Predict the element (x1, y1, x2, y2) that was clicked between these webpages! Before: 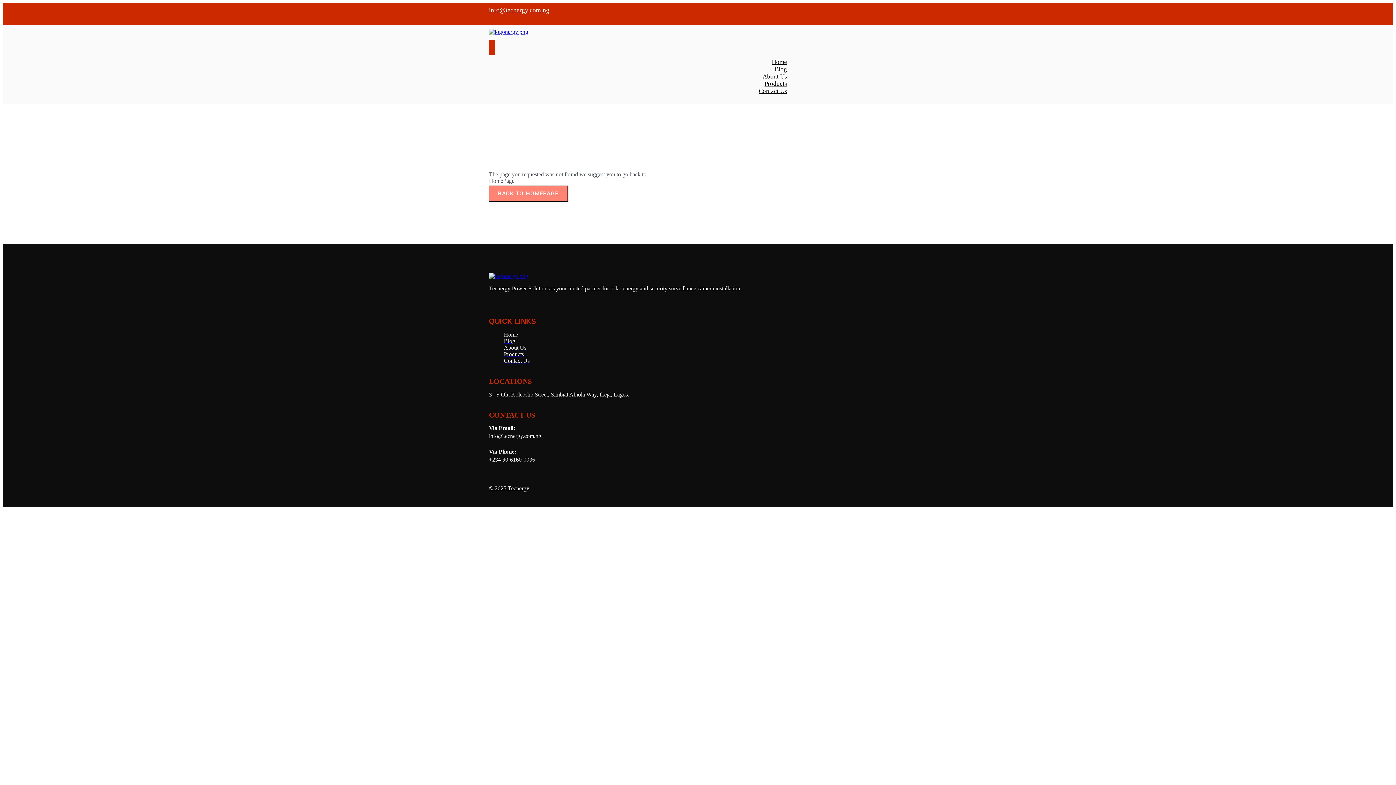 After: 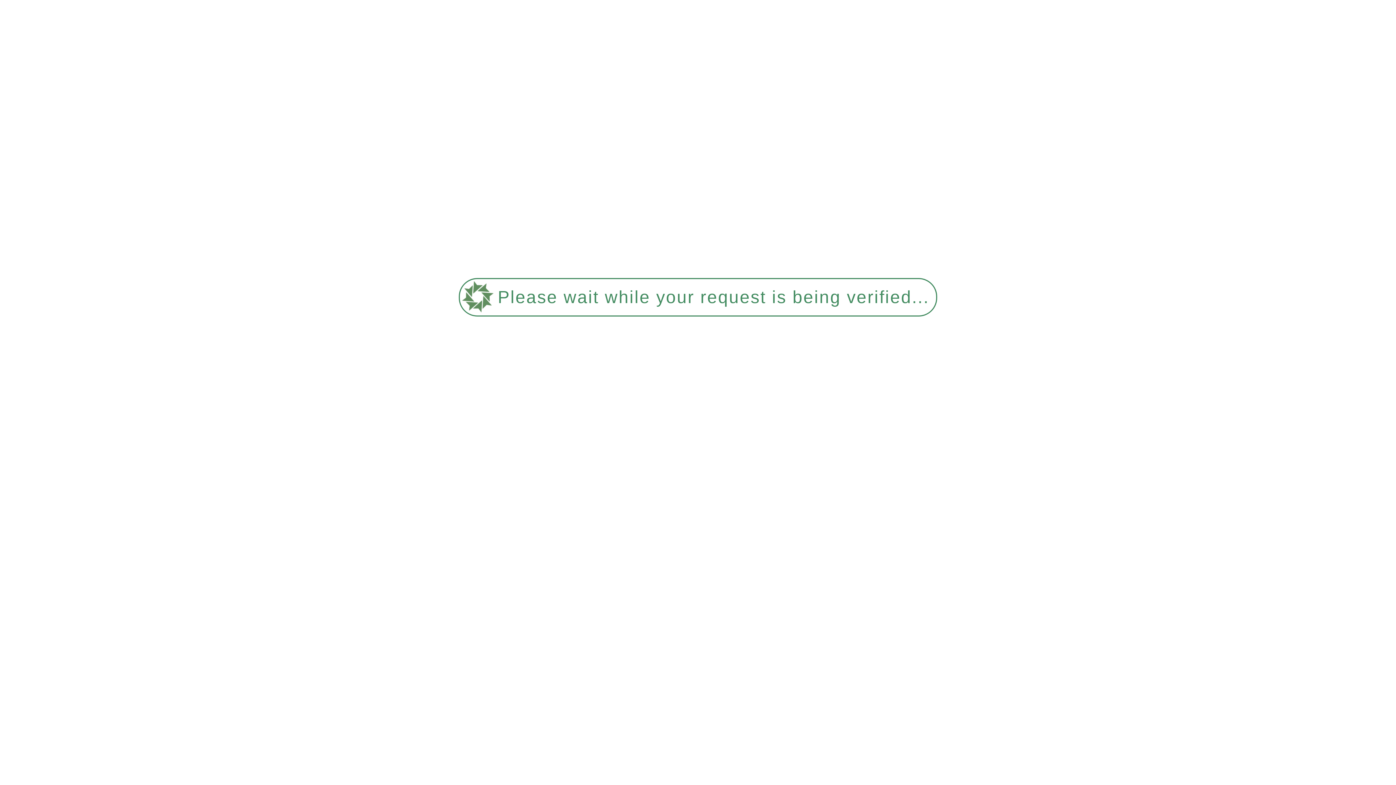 Action: bbox: (489, 485, 529, 491) label: © 2025 Tecnergy